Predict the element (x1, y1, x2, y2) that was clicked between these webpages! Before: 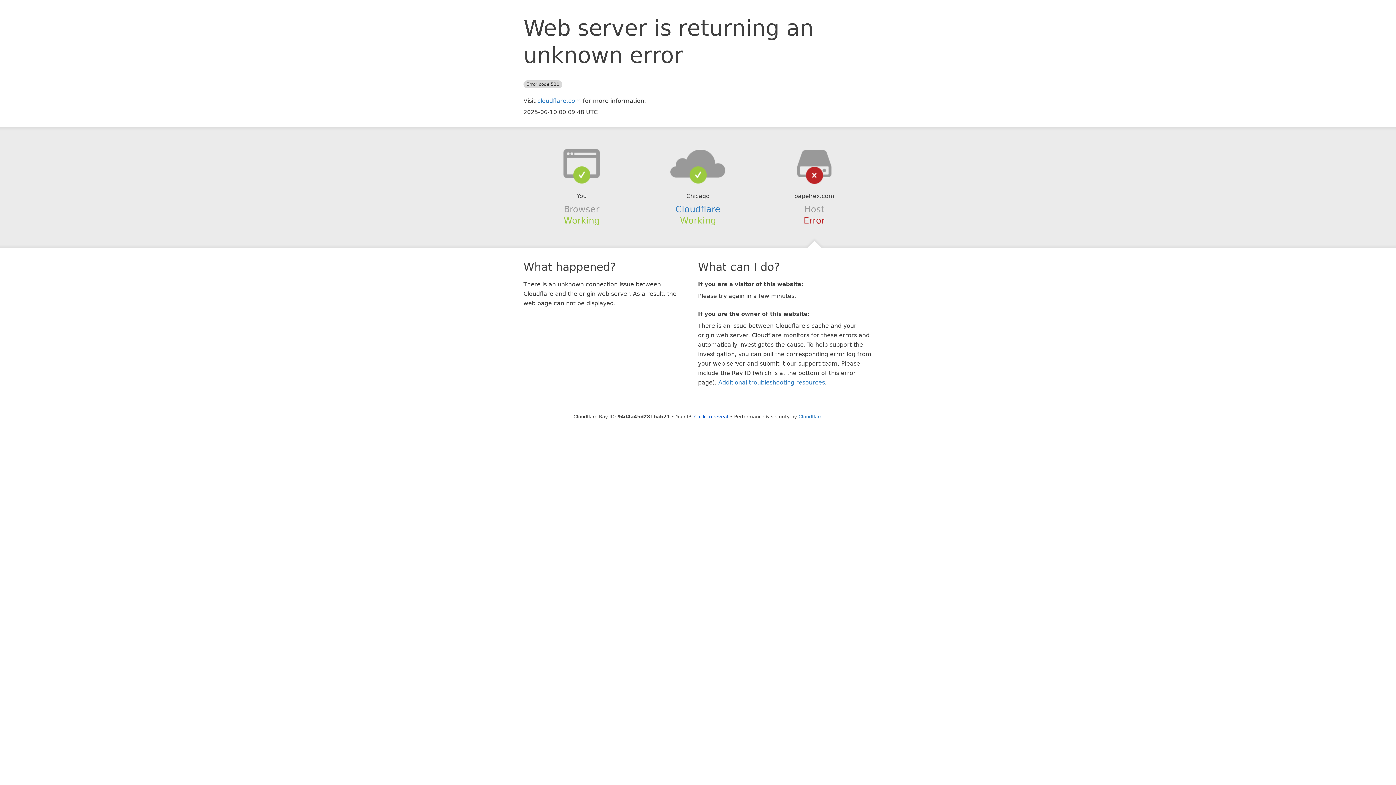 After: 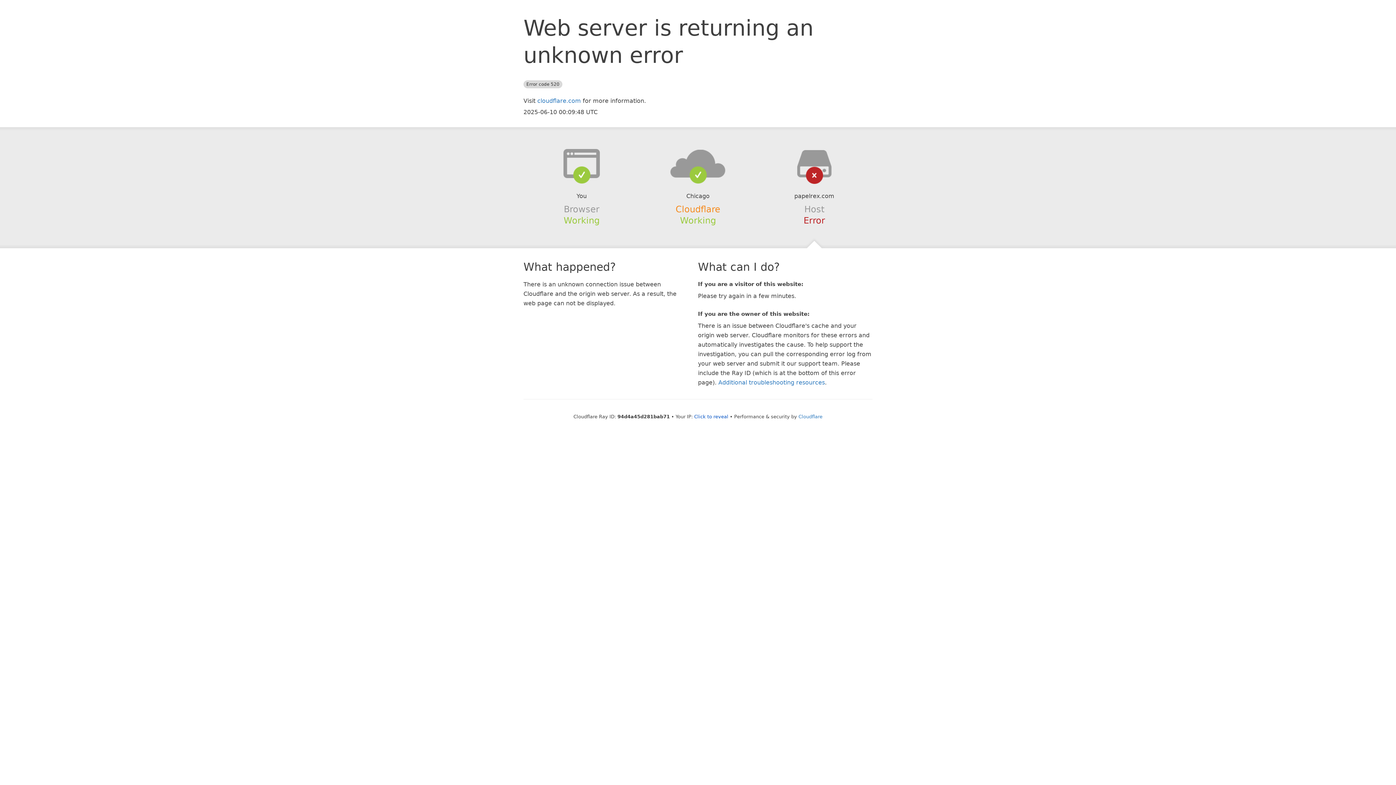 Action: bbox: (675, 204, 720, 214) label: Cloudflare